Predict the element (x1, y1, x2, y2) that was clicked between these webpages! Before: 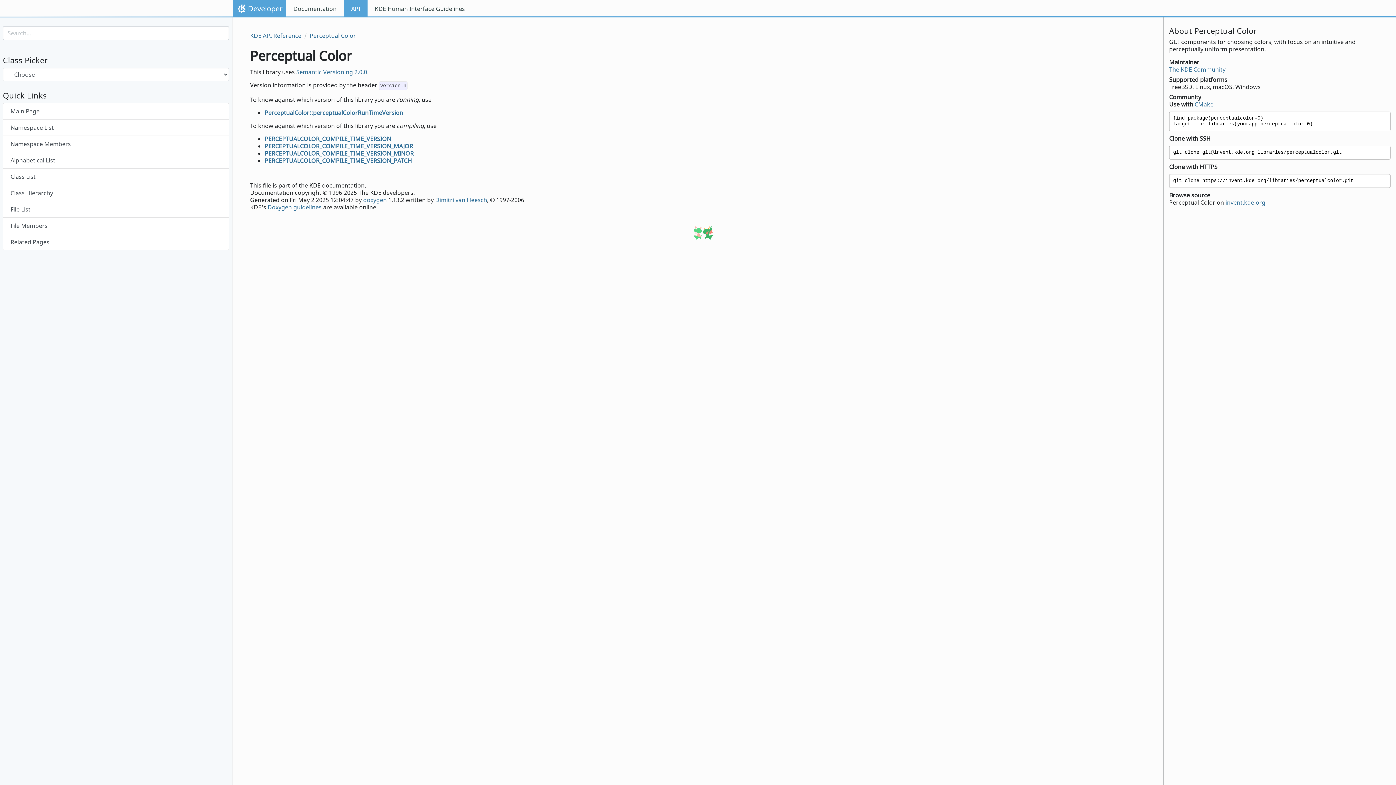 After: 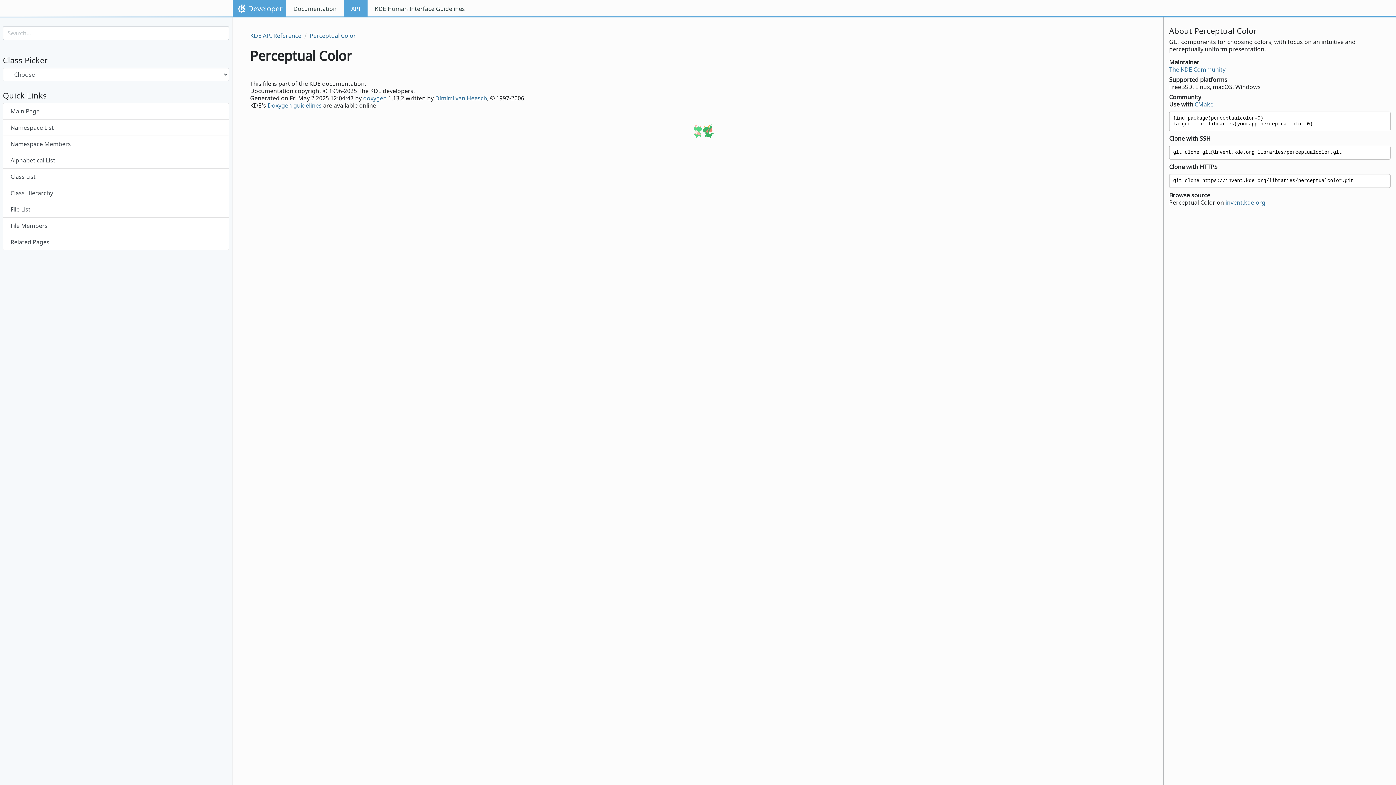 Action: bbox: (2, 102, 229, 119) label: Main Page